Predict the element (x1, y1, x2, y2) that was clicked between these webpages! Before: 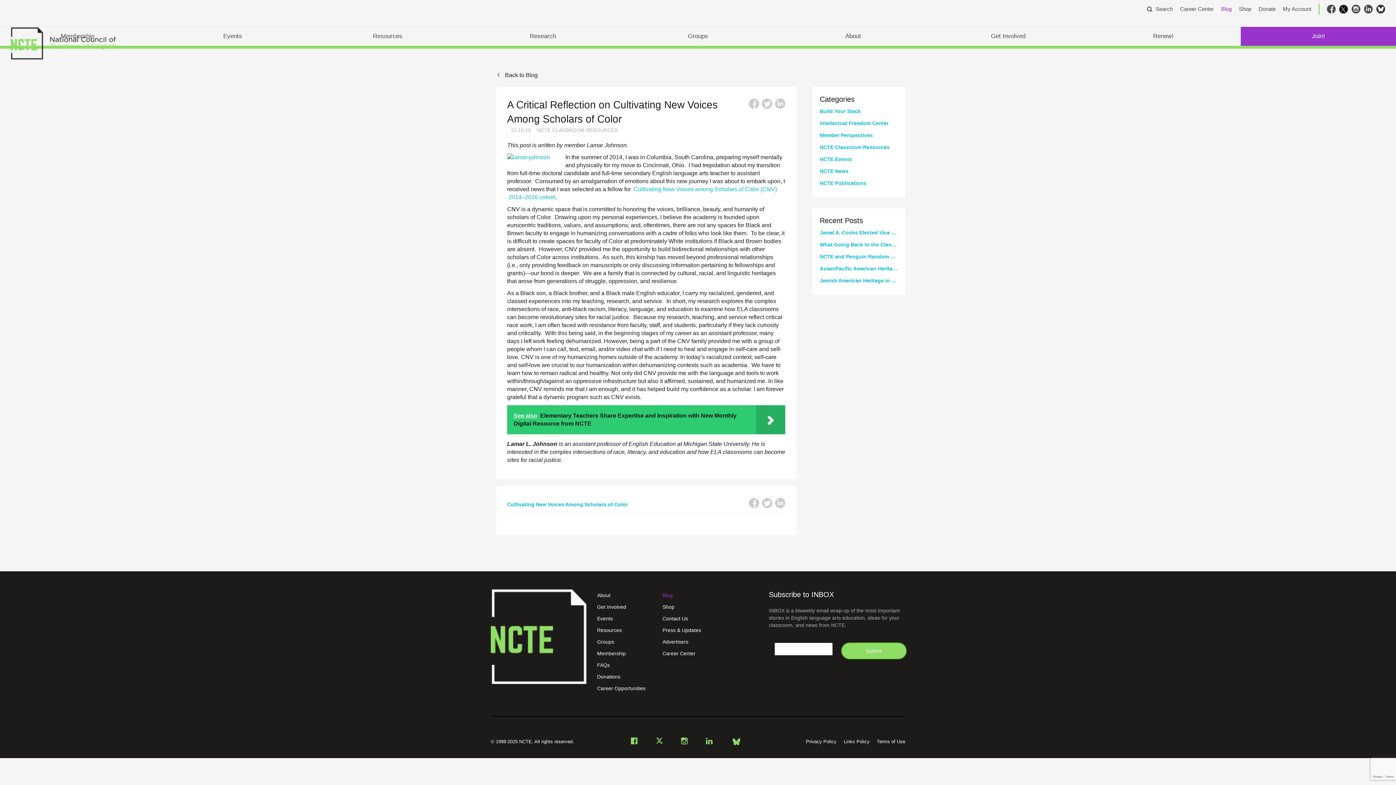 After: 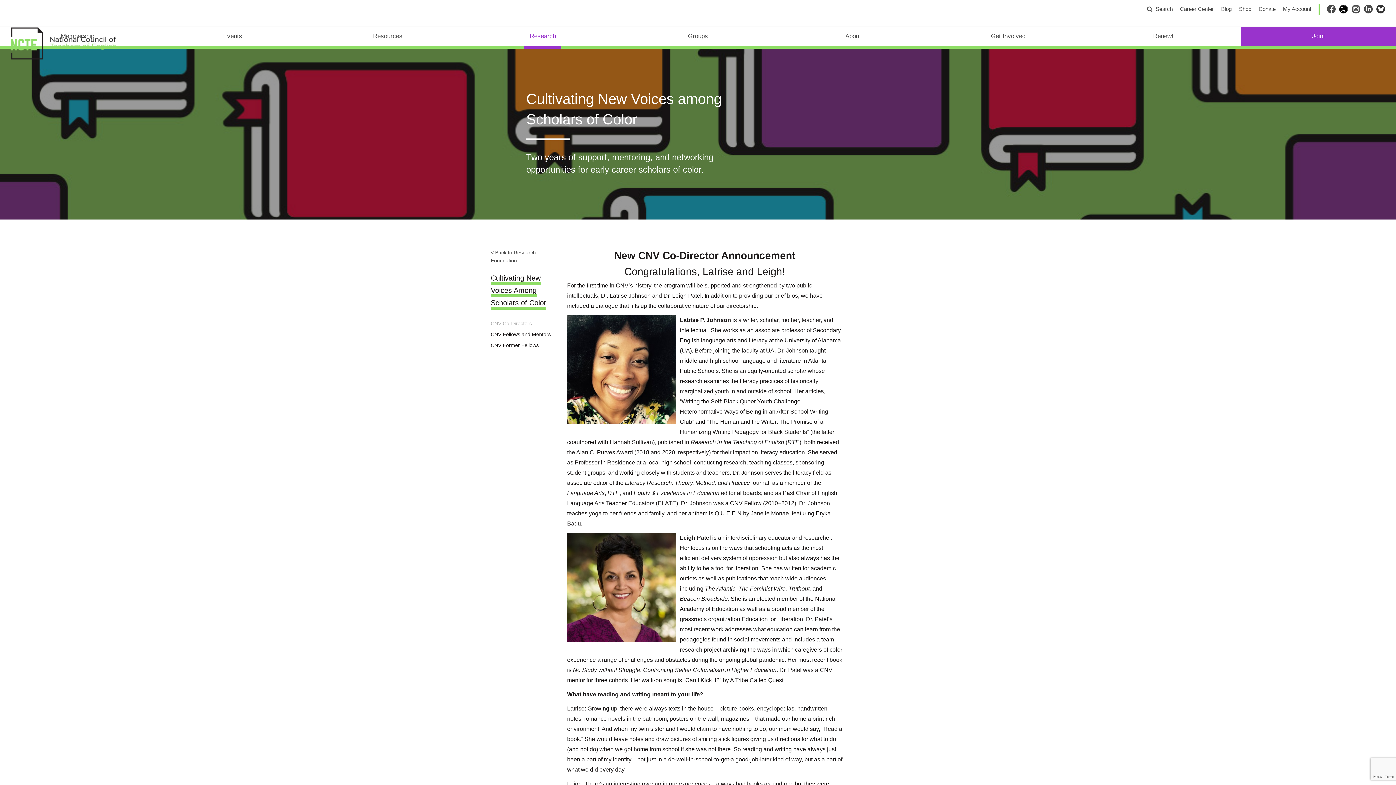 Action: bbox: (633, 186, 777, 192) label: Cultivating New Voices among Scholars of Color (CNV) 